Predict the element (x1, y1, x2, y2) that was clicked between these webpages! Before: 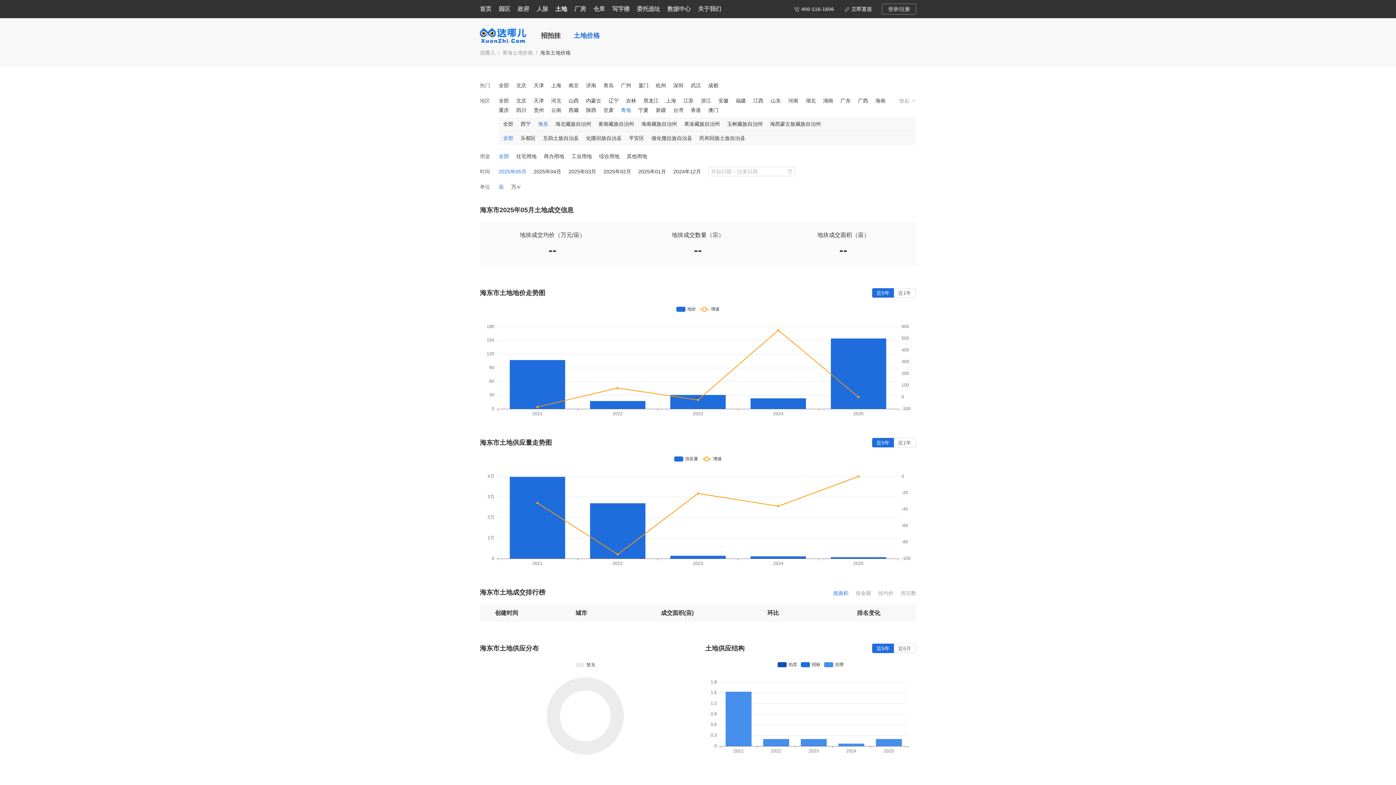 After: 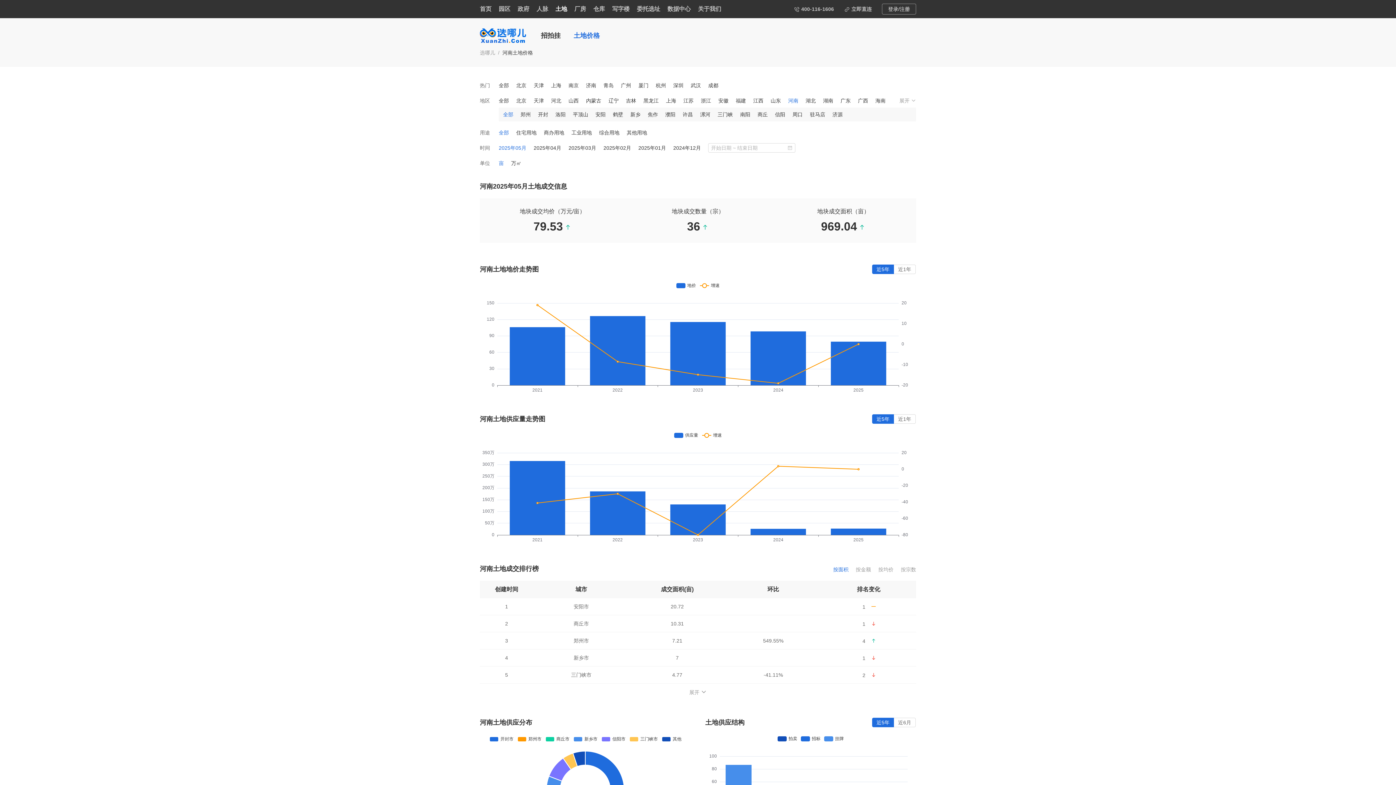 Action: label: 河南 bbox: (788, 97, 798, 103)